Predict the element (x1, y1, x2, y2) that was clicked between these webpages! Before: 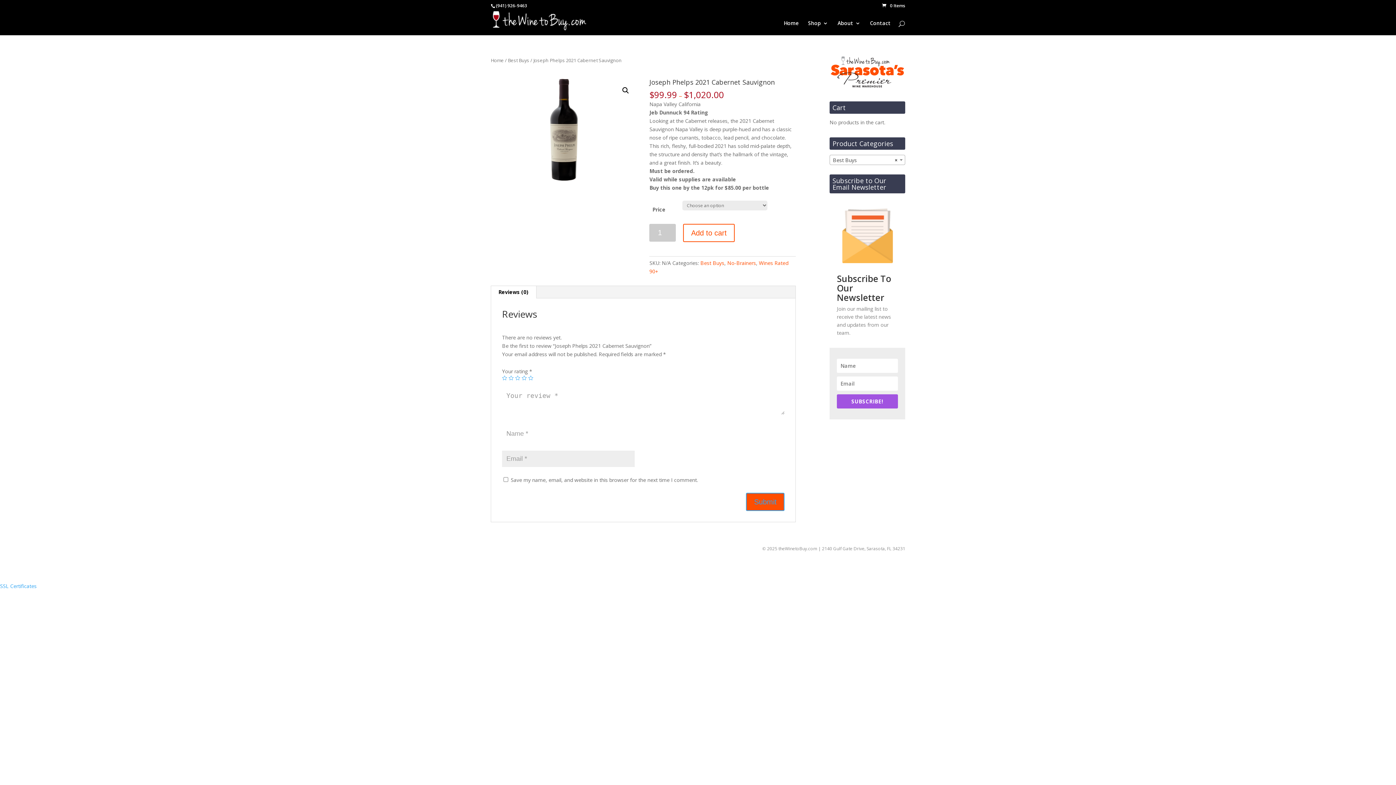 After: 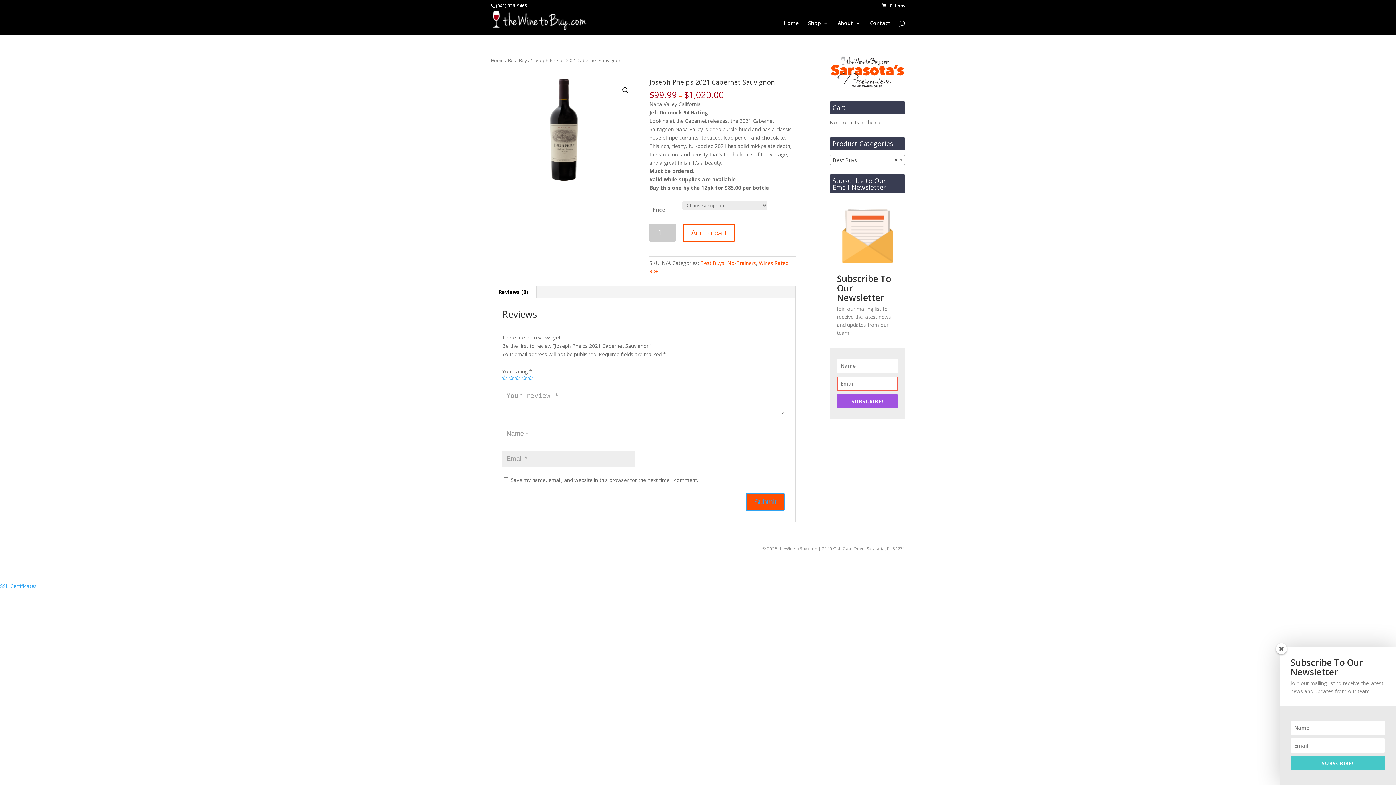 Action: bbox: (837, 394, 898, 408) label: SUBSCRIBE!